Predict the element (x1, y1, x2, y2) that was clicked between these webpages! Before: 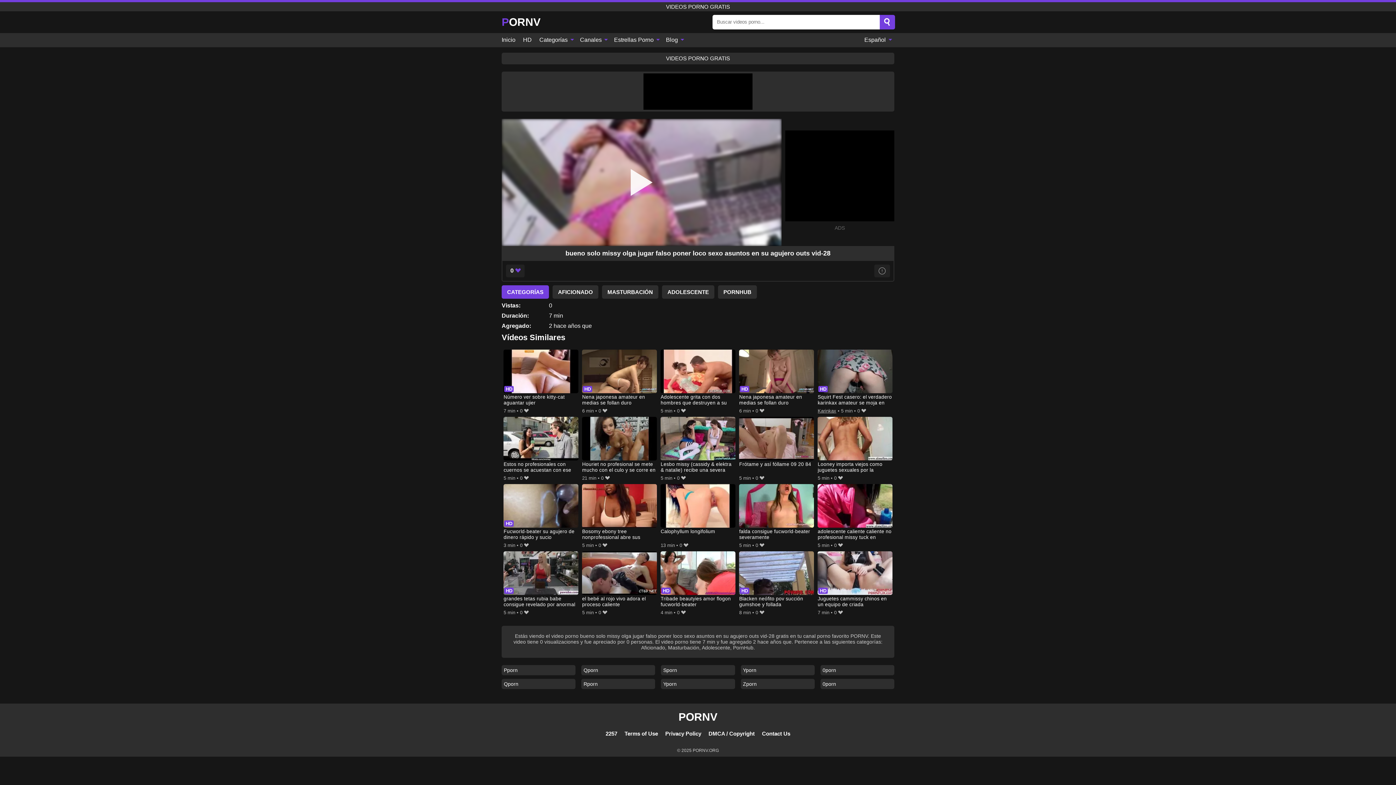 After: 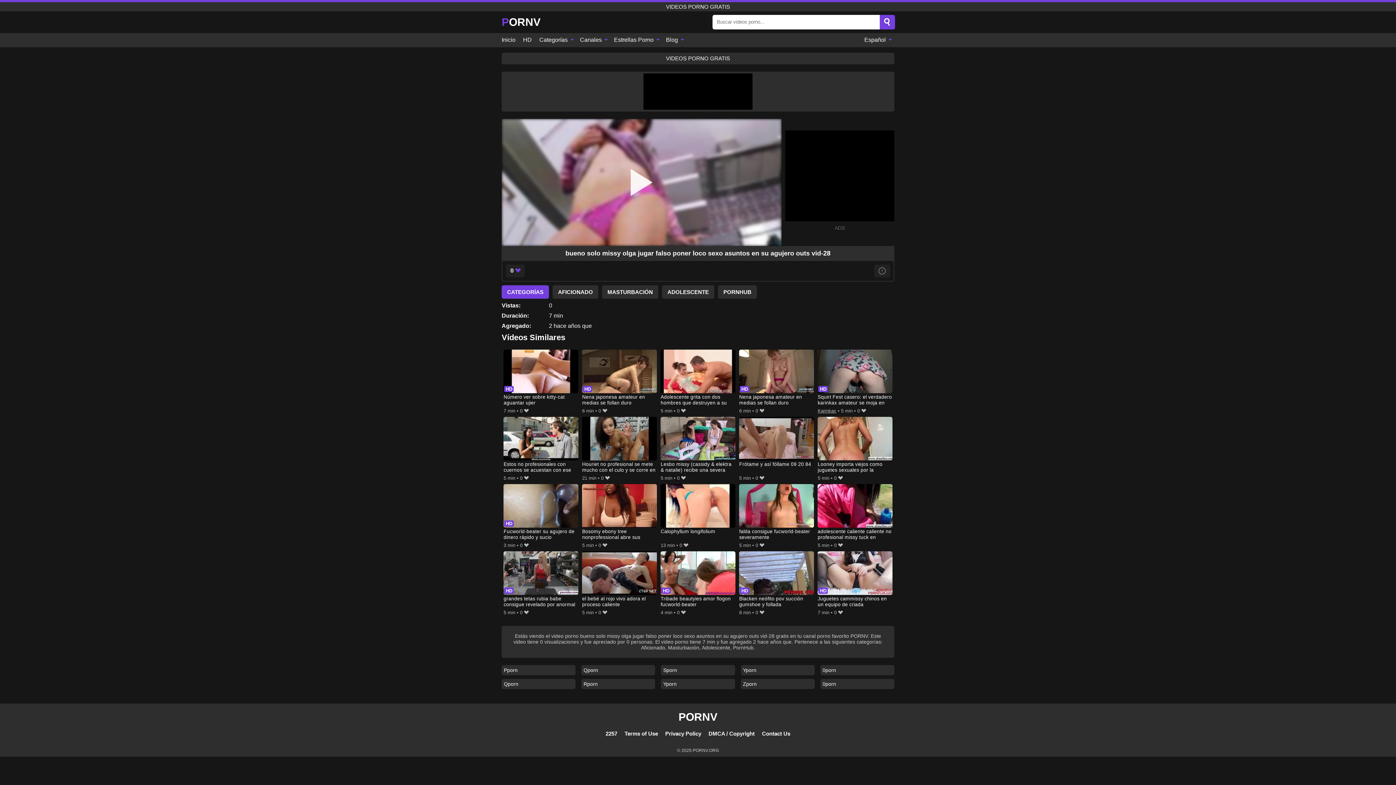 Action: label: VIDEOS PORNO GRATIS bbox: (666, 55, 730, 61)